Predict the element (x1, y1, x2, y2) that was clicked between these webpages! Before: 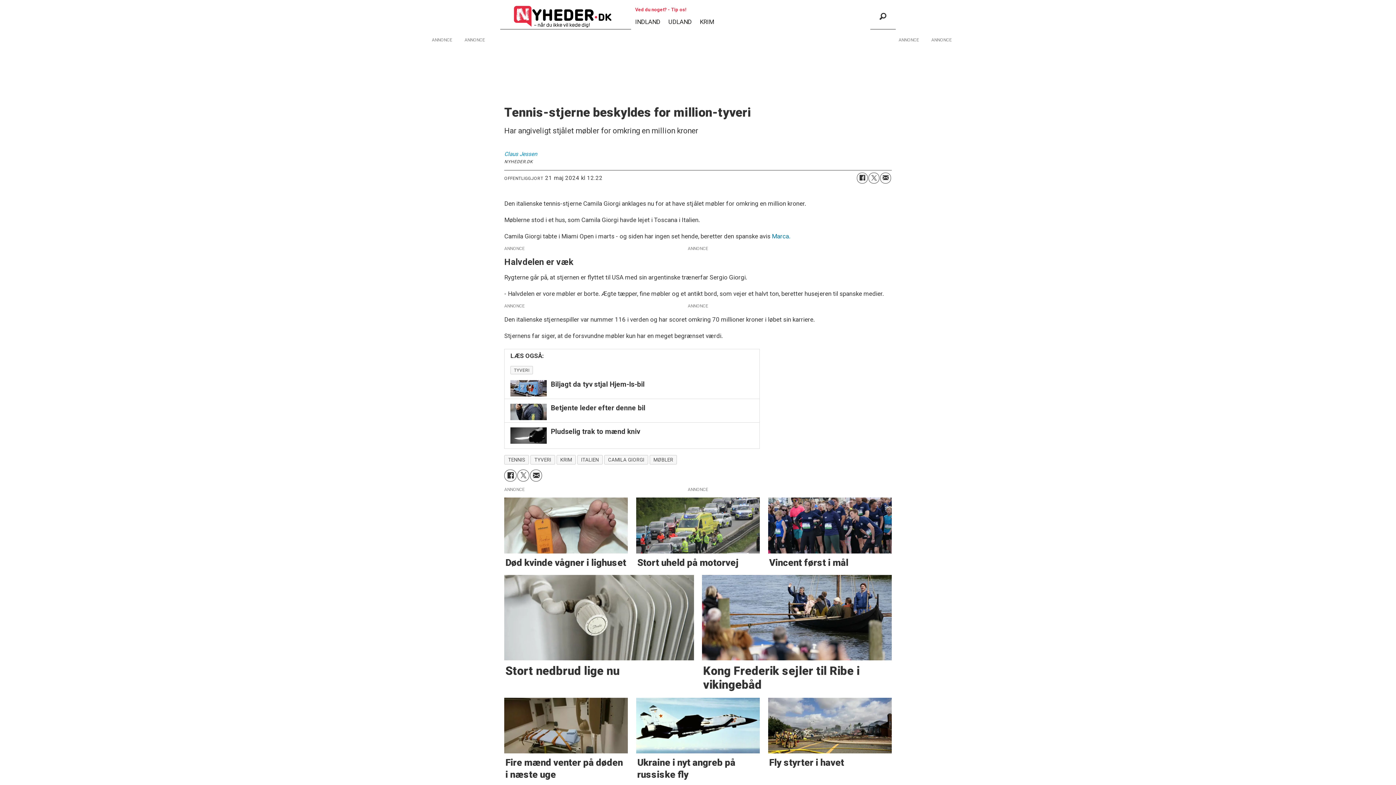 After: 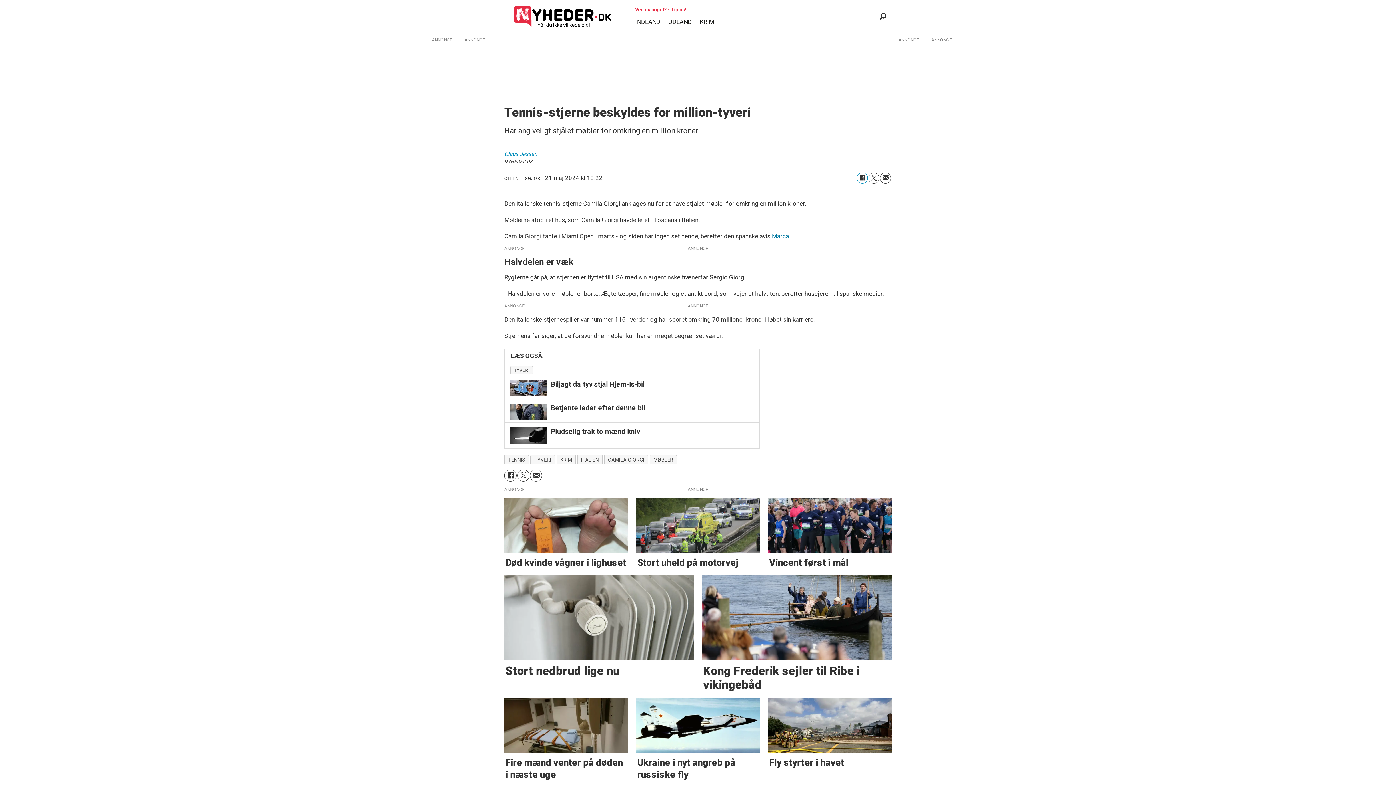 Action: bbox: (857, 172, 867, 183) label: Del på Facebook